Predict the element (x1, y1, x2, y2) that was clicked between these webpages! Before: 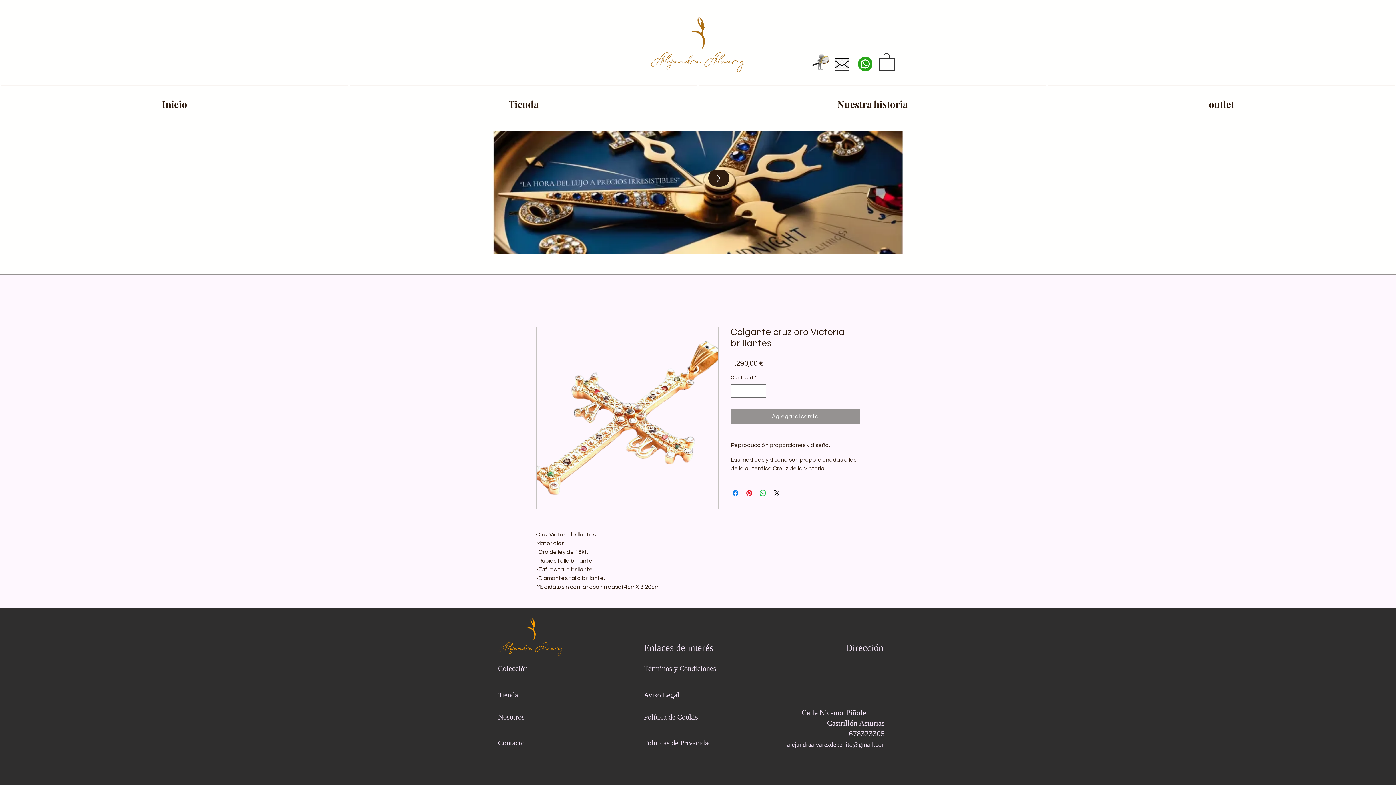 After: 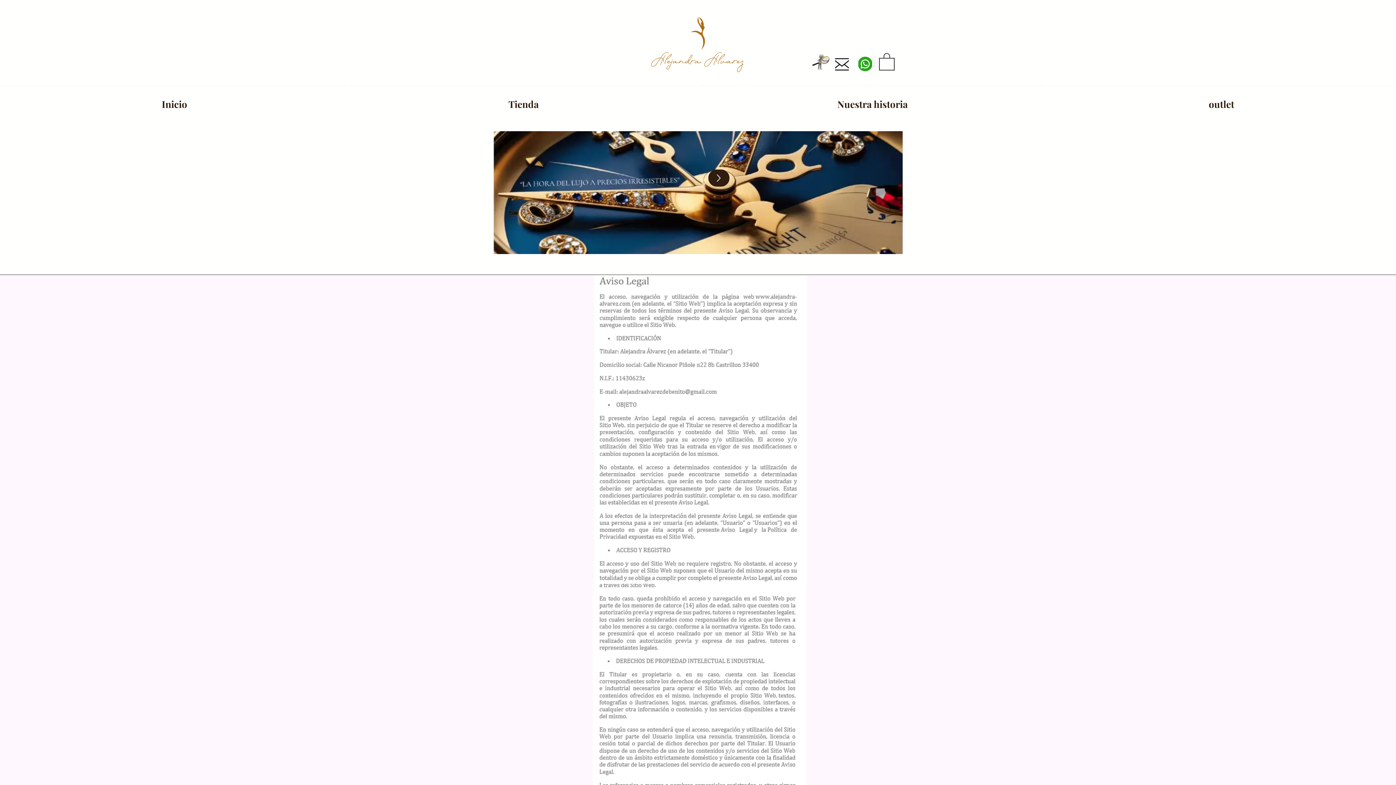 Action: bbox: (644, 690, 679, 700) label: Aviso Legal